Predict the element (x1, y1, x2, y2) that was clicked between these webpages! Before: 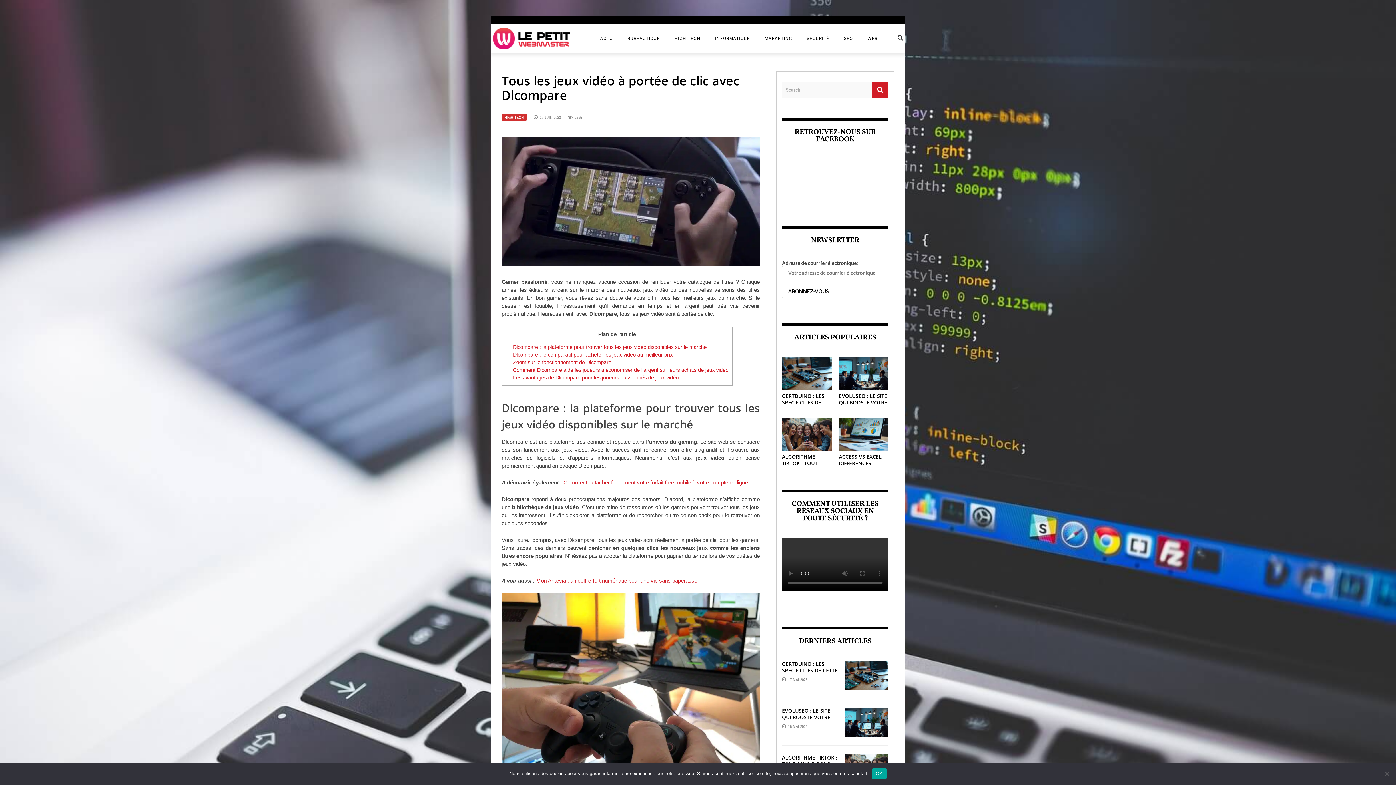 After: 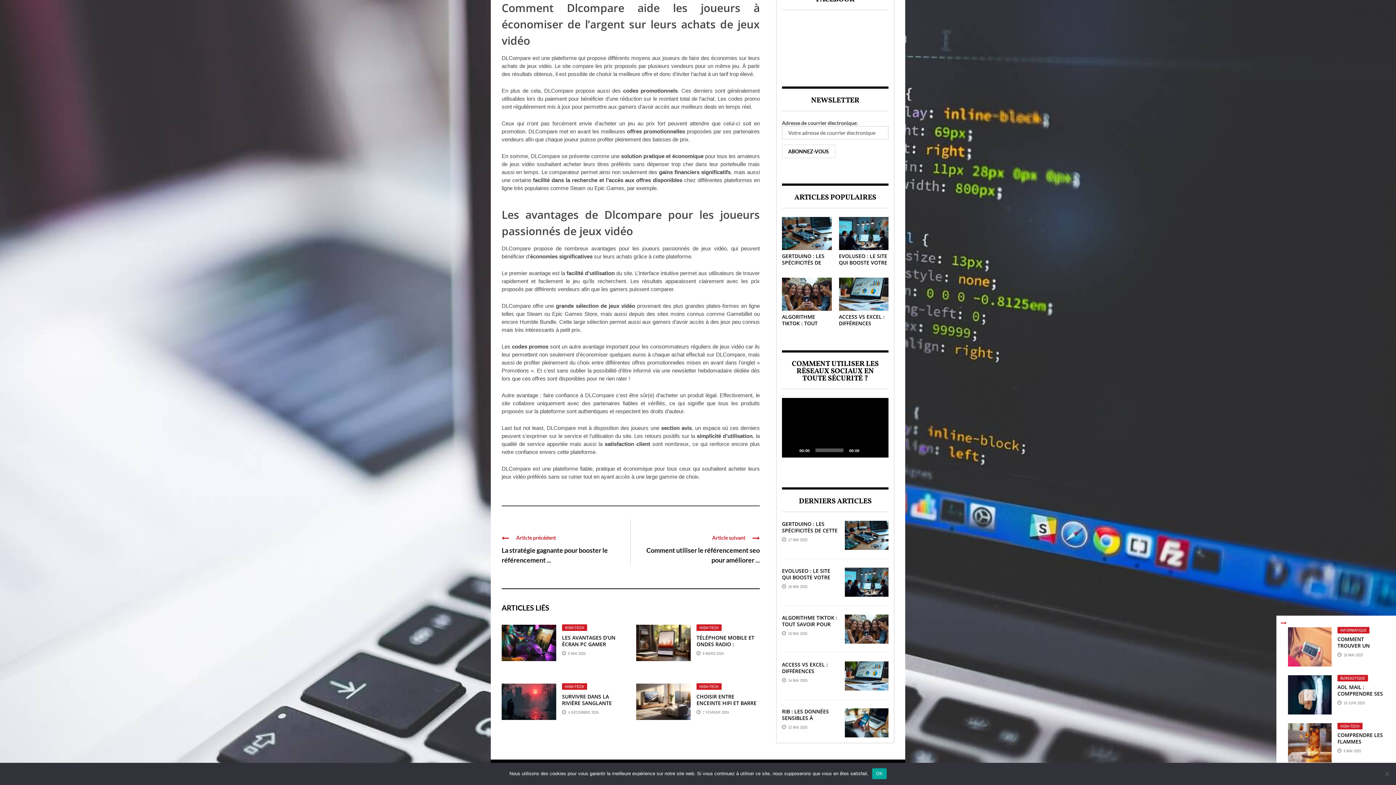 Action: label: Comment Dlcompare aide les joueurs à économiser de l’argent sur leurs achats de jeux vidéo bbox: (513, 367, 728, 373)